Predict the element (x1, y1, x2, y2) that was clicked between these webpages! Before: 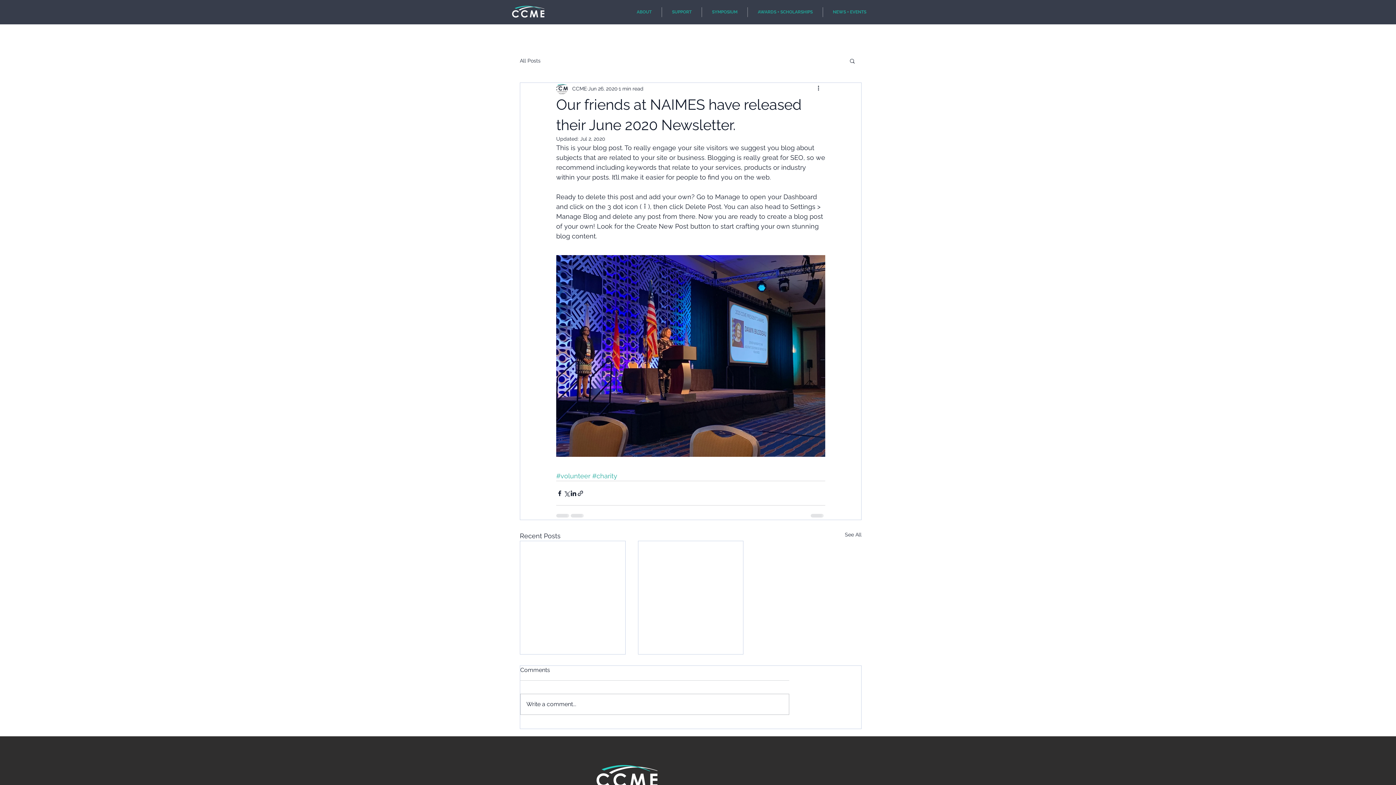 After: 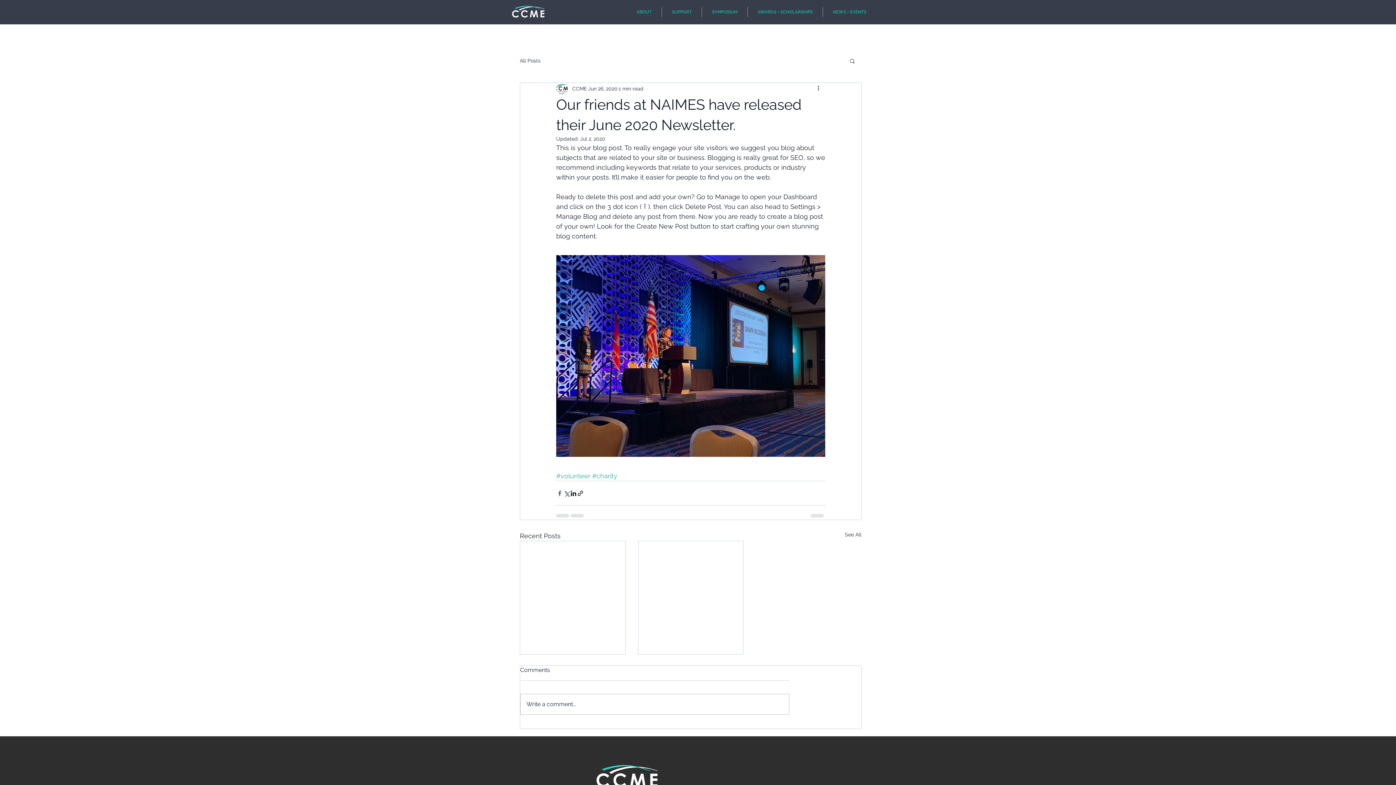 Action: label: Share via Facebook bbox: (556, 490, 563, 496)